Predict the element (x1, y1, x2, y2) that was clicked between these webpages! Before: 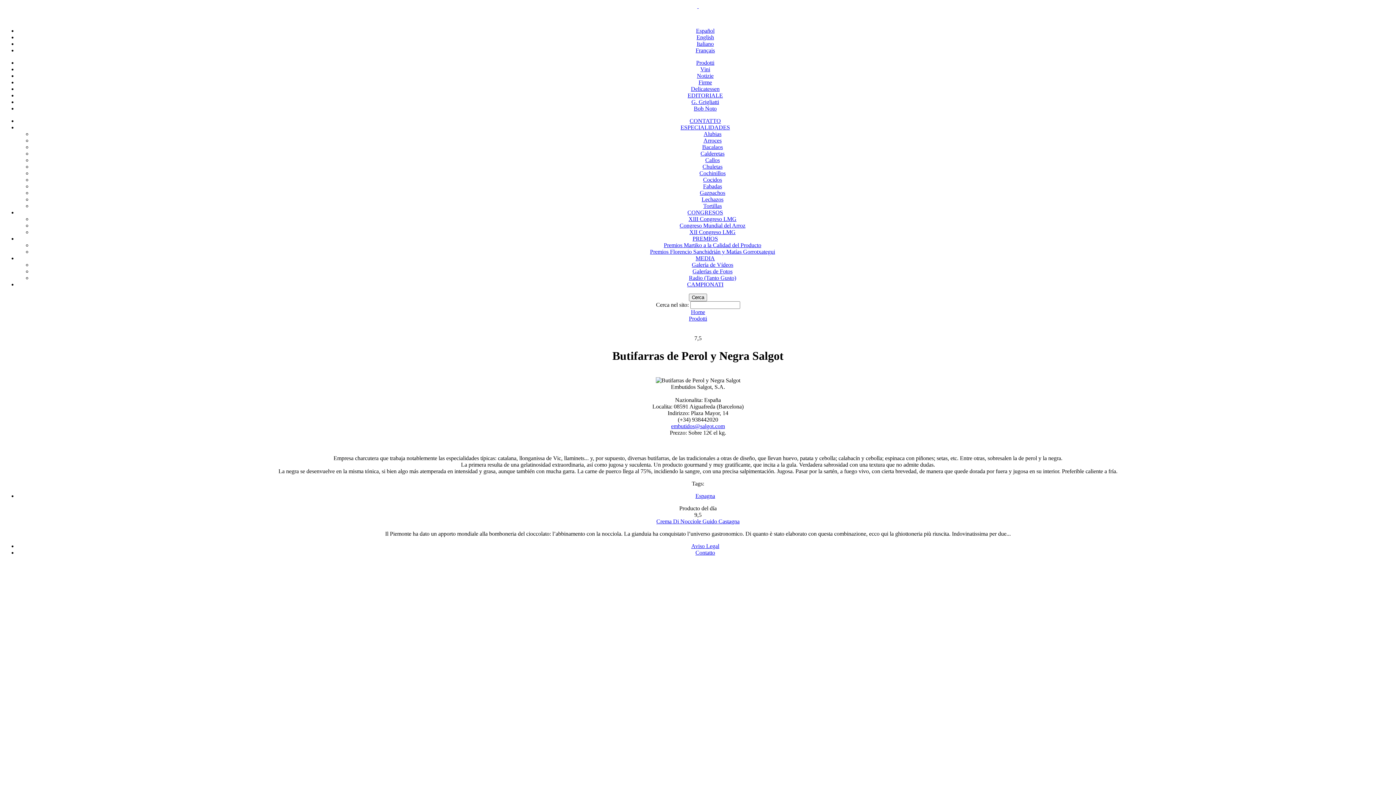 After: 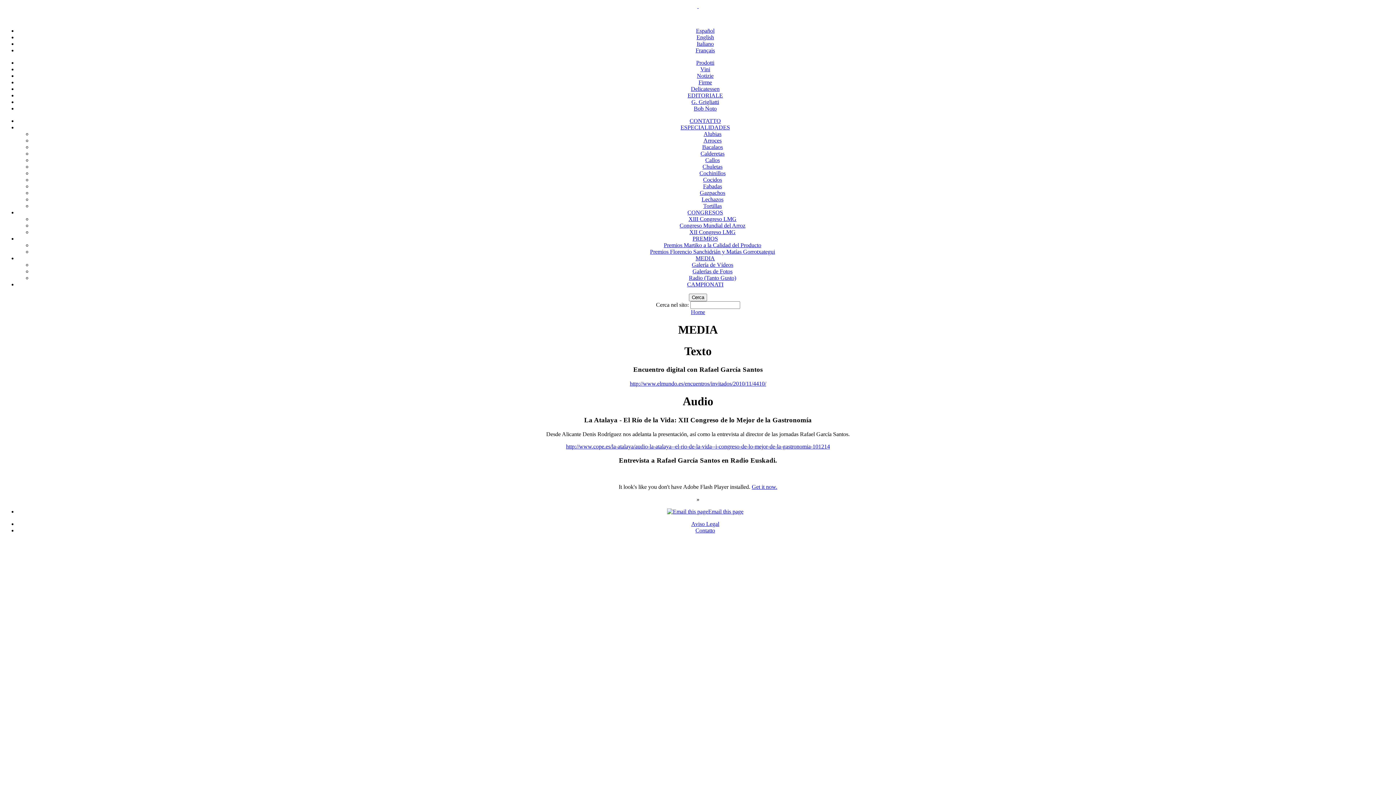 Action: bbox: (695, 255, 715, 261) label: MEDIA